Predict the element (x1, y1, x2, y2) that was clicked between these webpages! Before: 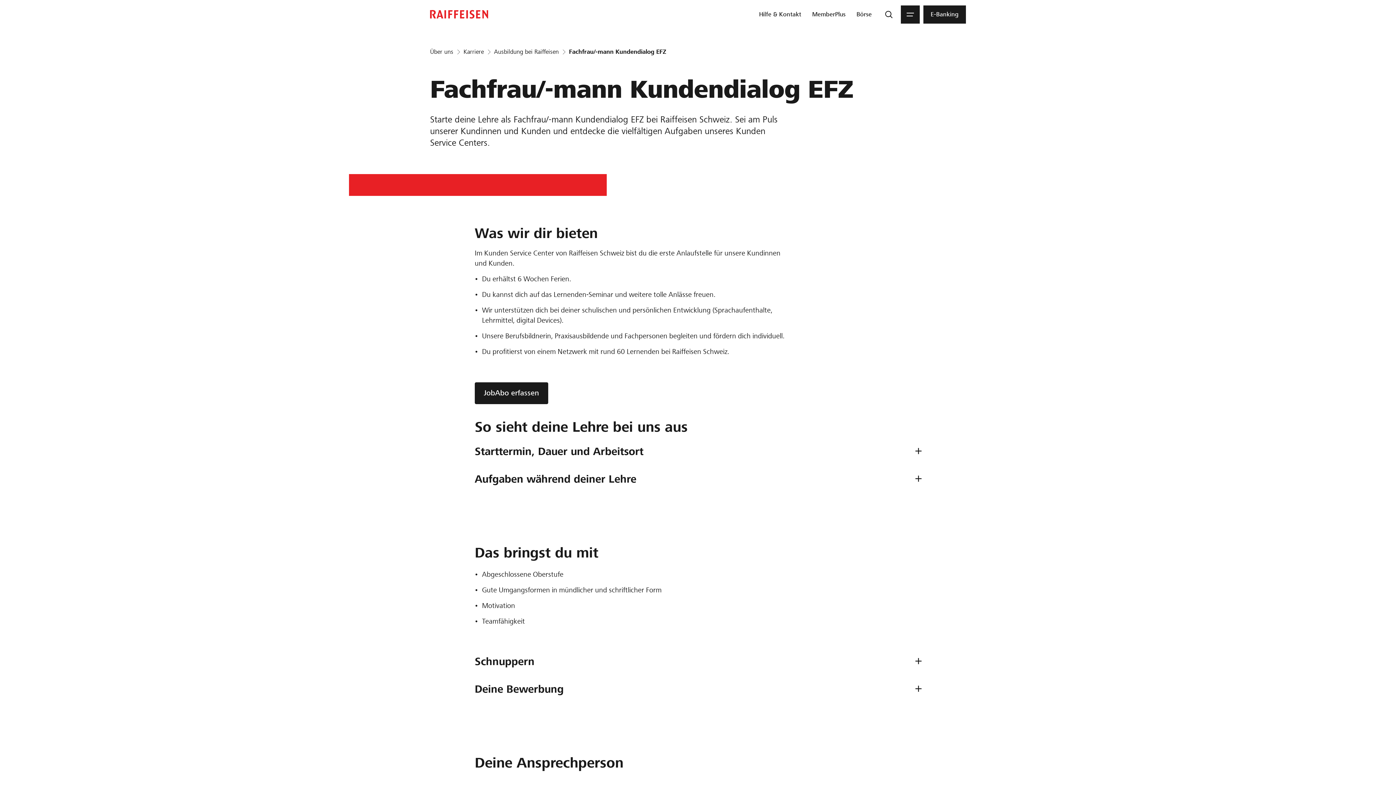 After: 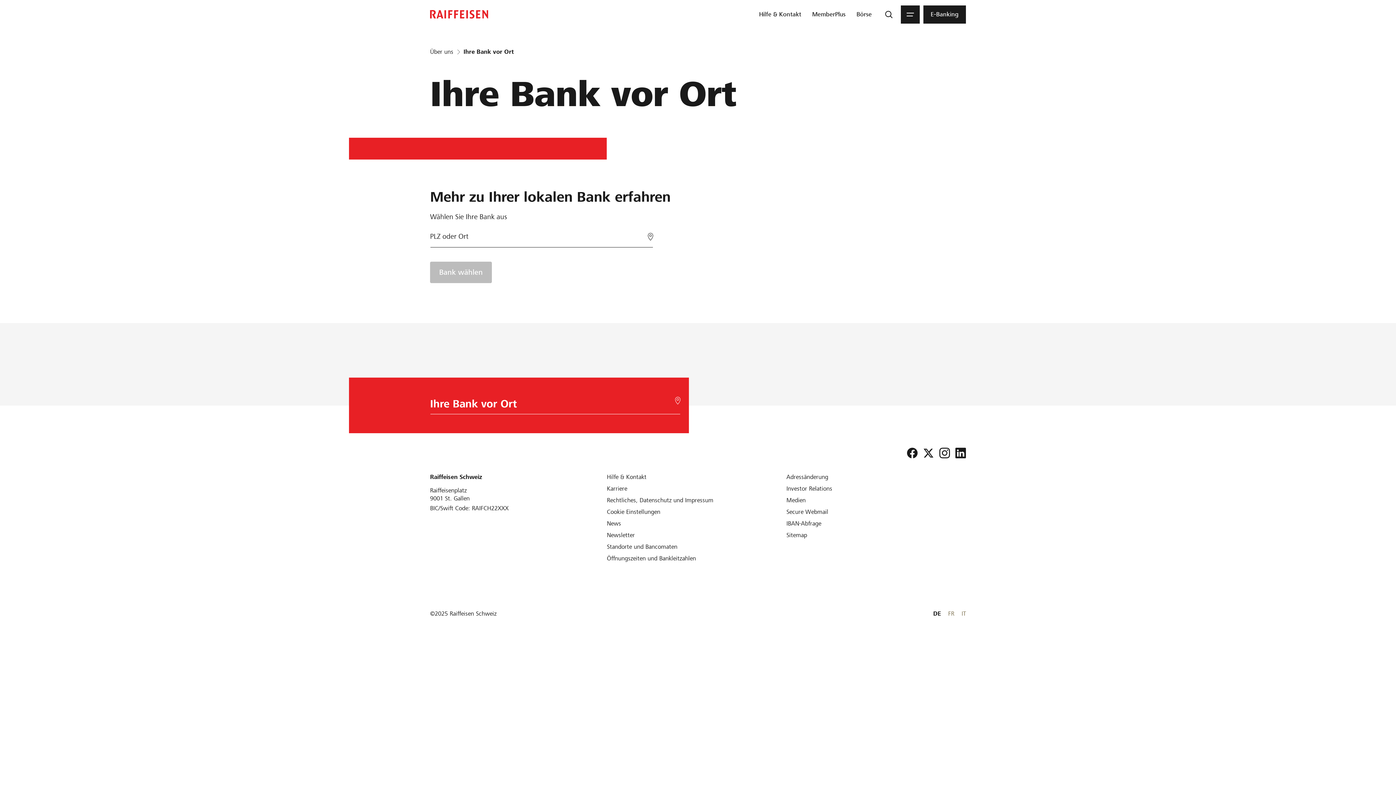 Action: label: Über uns bbox: (430, 48, 453, 55)